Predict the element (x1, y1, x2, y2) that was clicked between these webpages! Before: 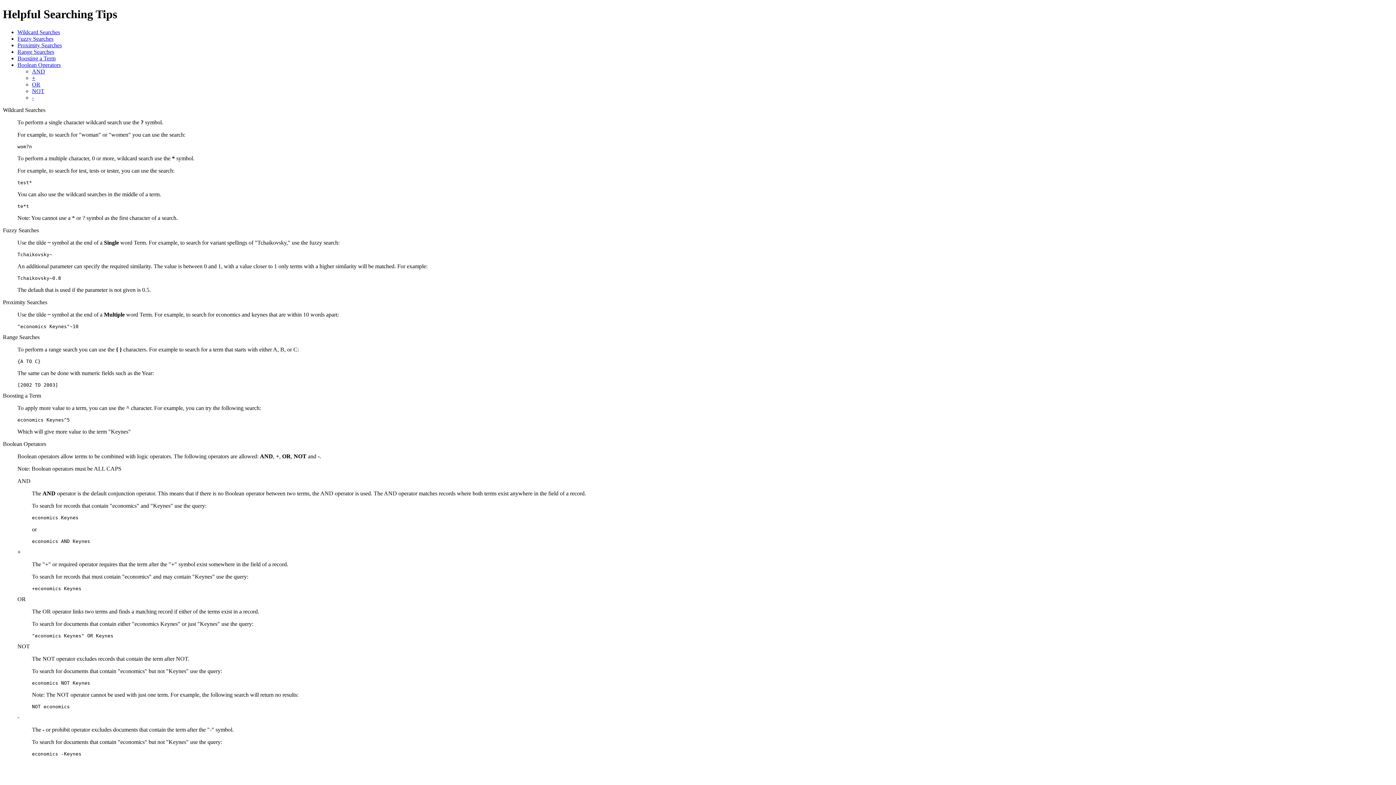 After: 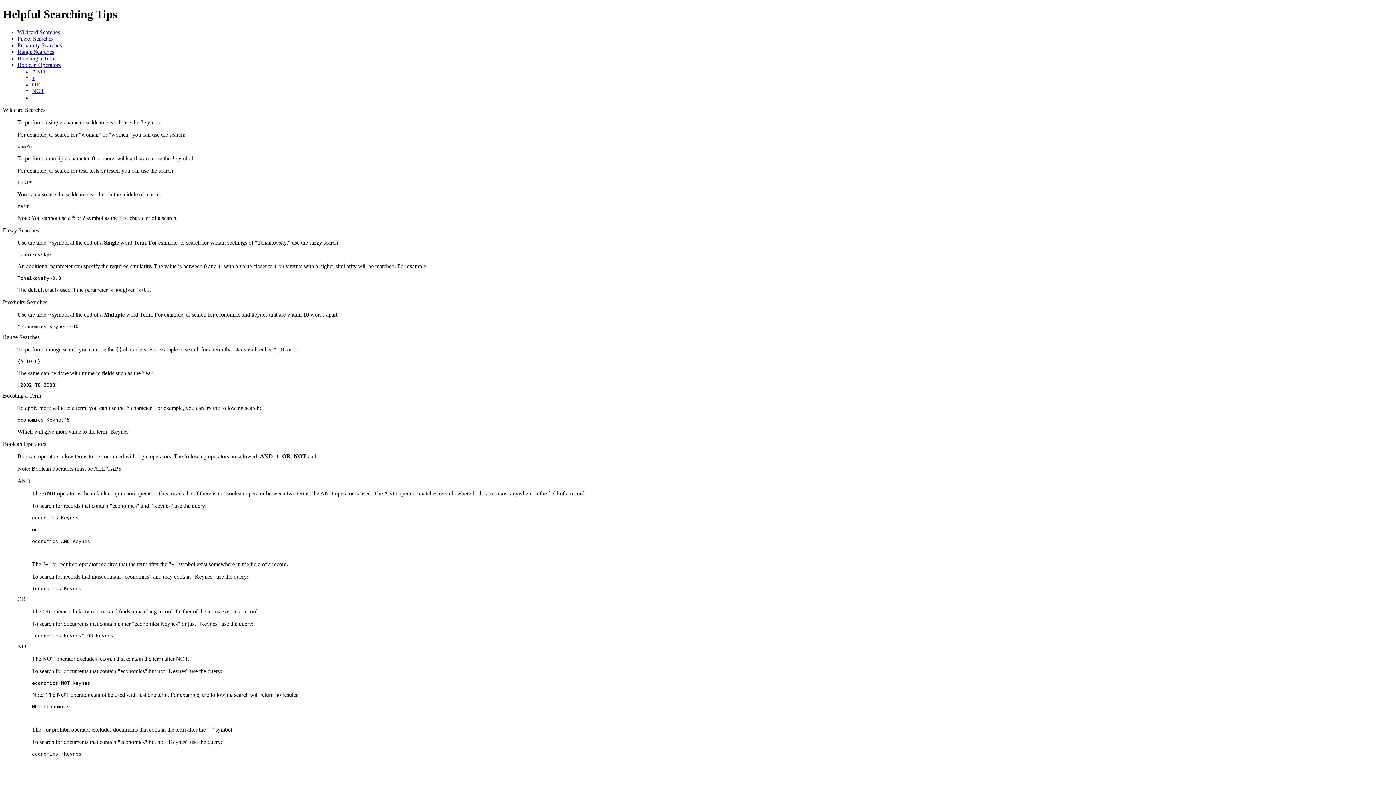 Action: label: Wildcard Searches bbox: (17, 29, 60, 35)